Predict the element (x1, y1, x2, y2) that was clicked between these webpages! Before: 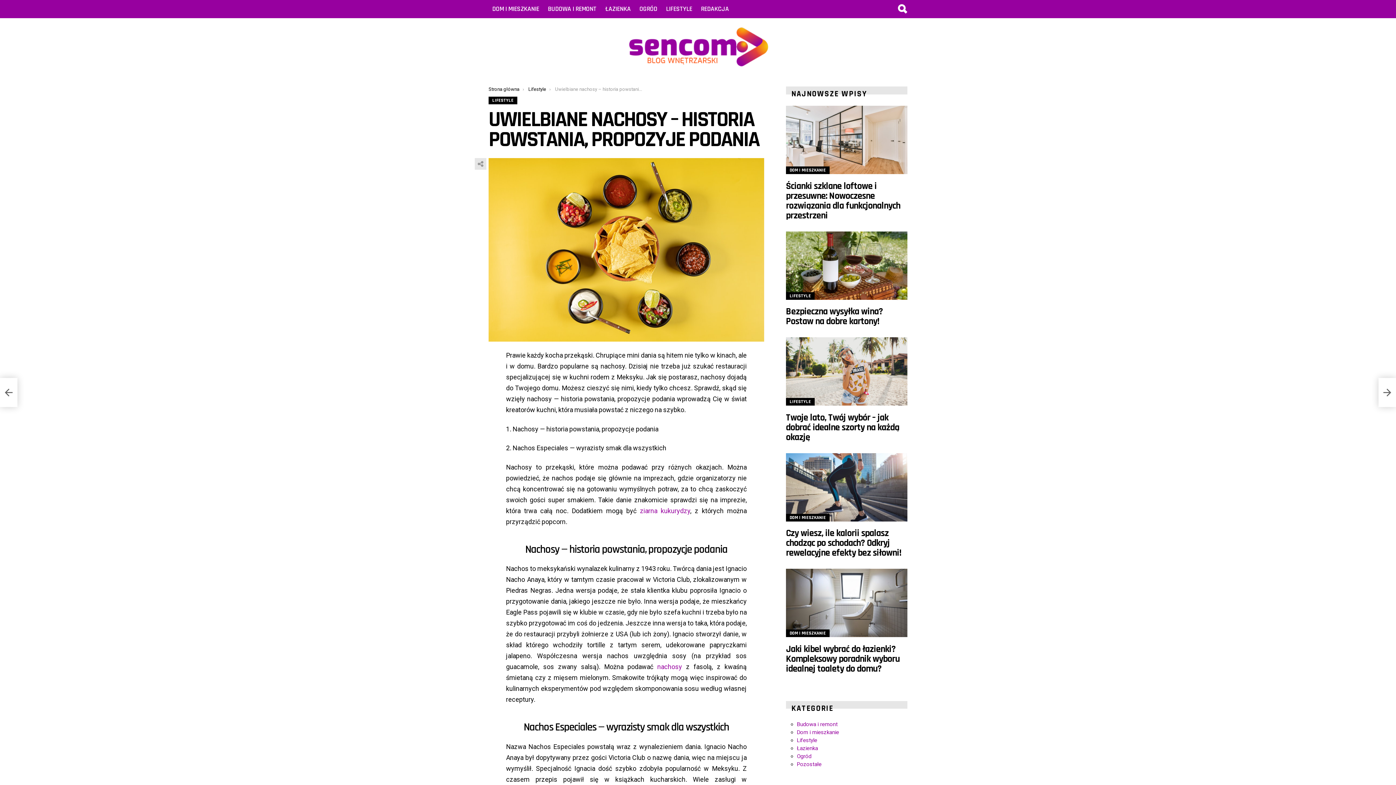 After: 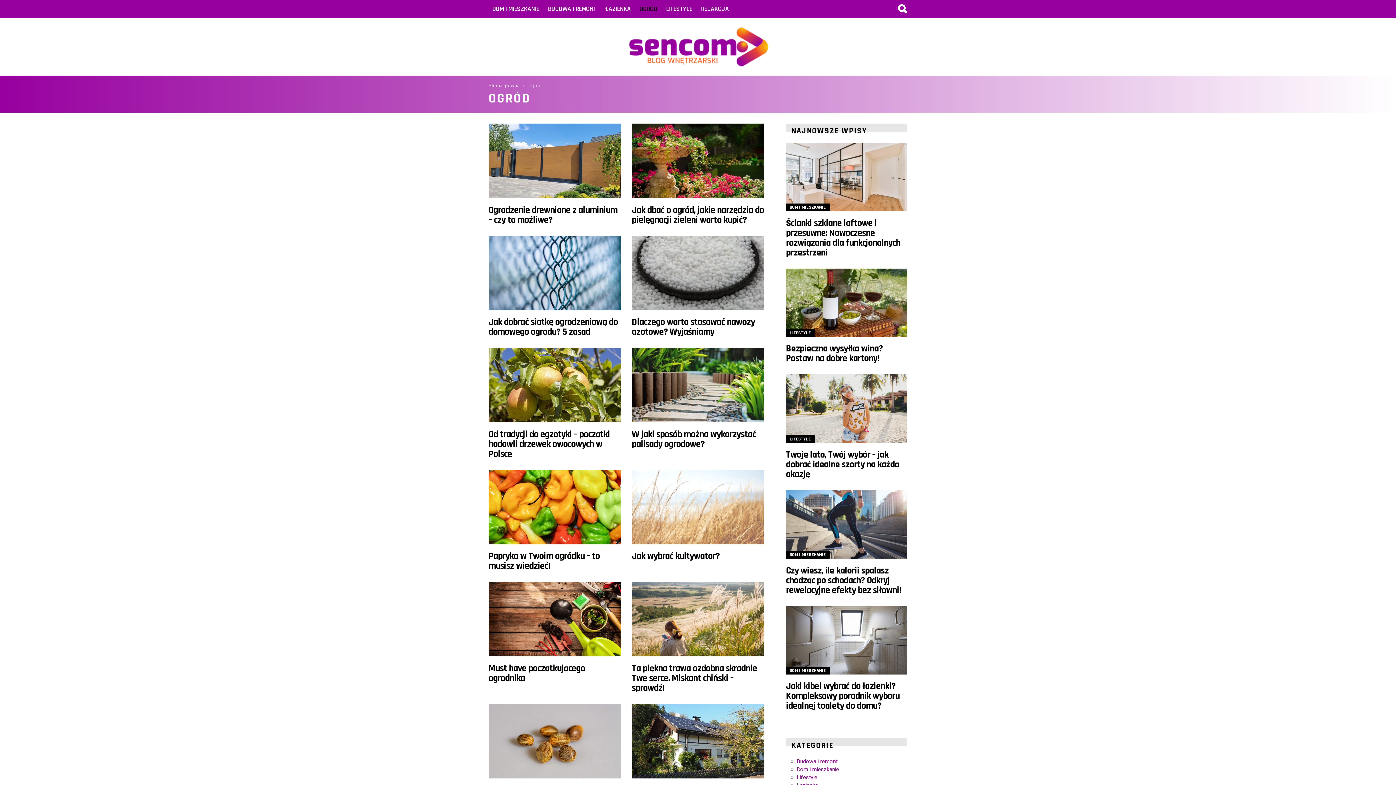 Action: label: Ogród bbox: (797, 753, 811, 759)